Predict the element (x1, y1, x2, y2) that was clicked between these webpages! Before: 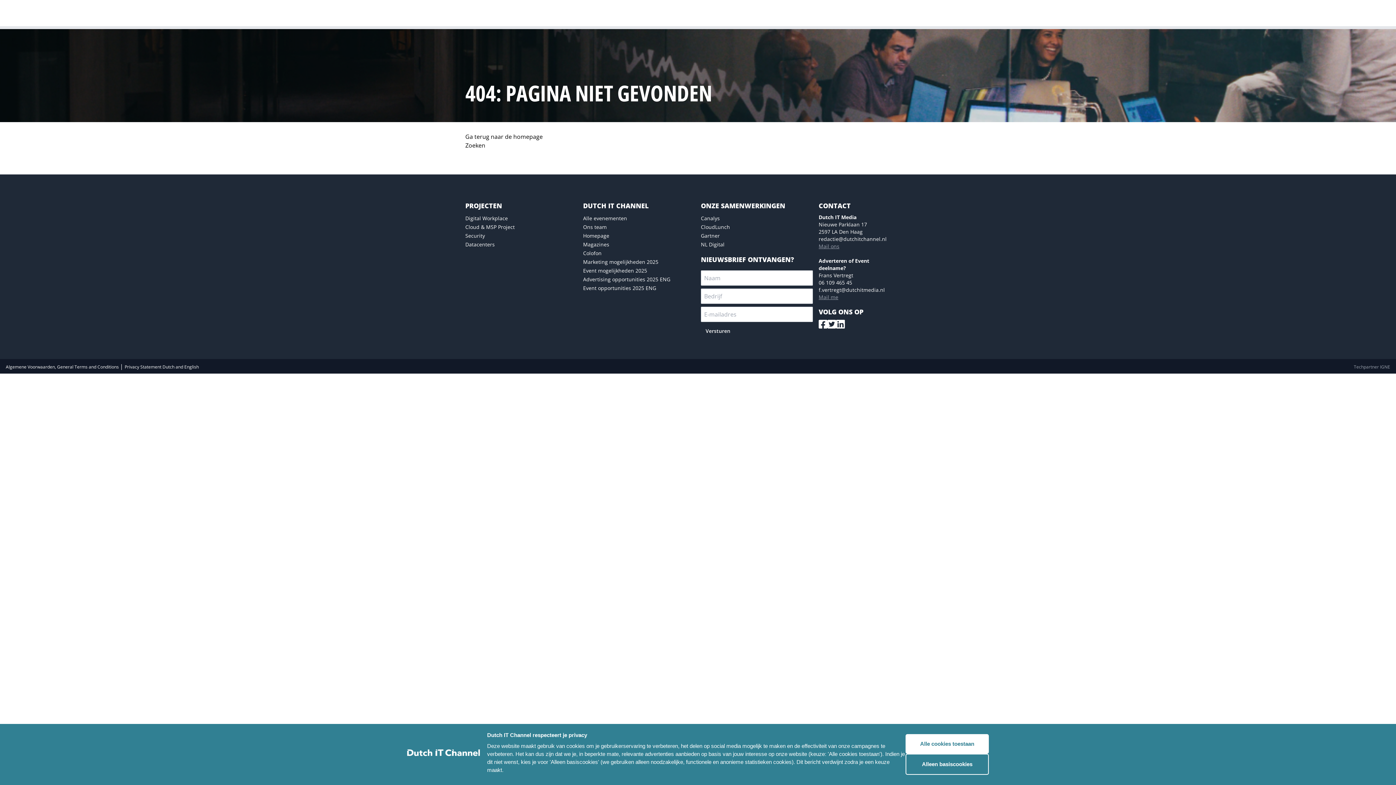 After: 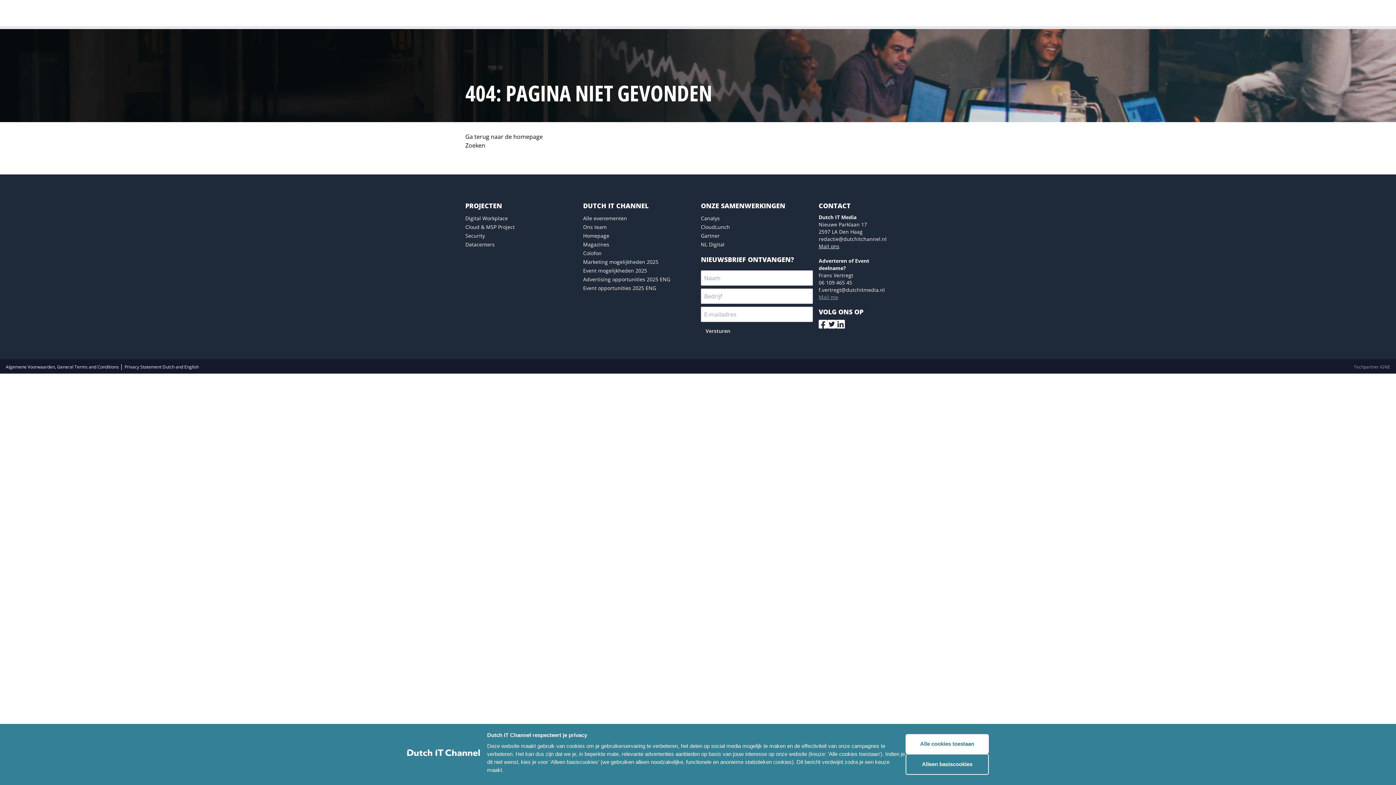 Action: bbox: (818, 242, 839, 249) label: Mail ons

